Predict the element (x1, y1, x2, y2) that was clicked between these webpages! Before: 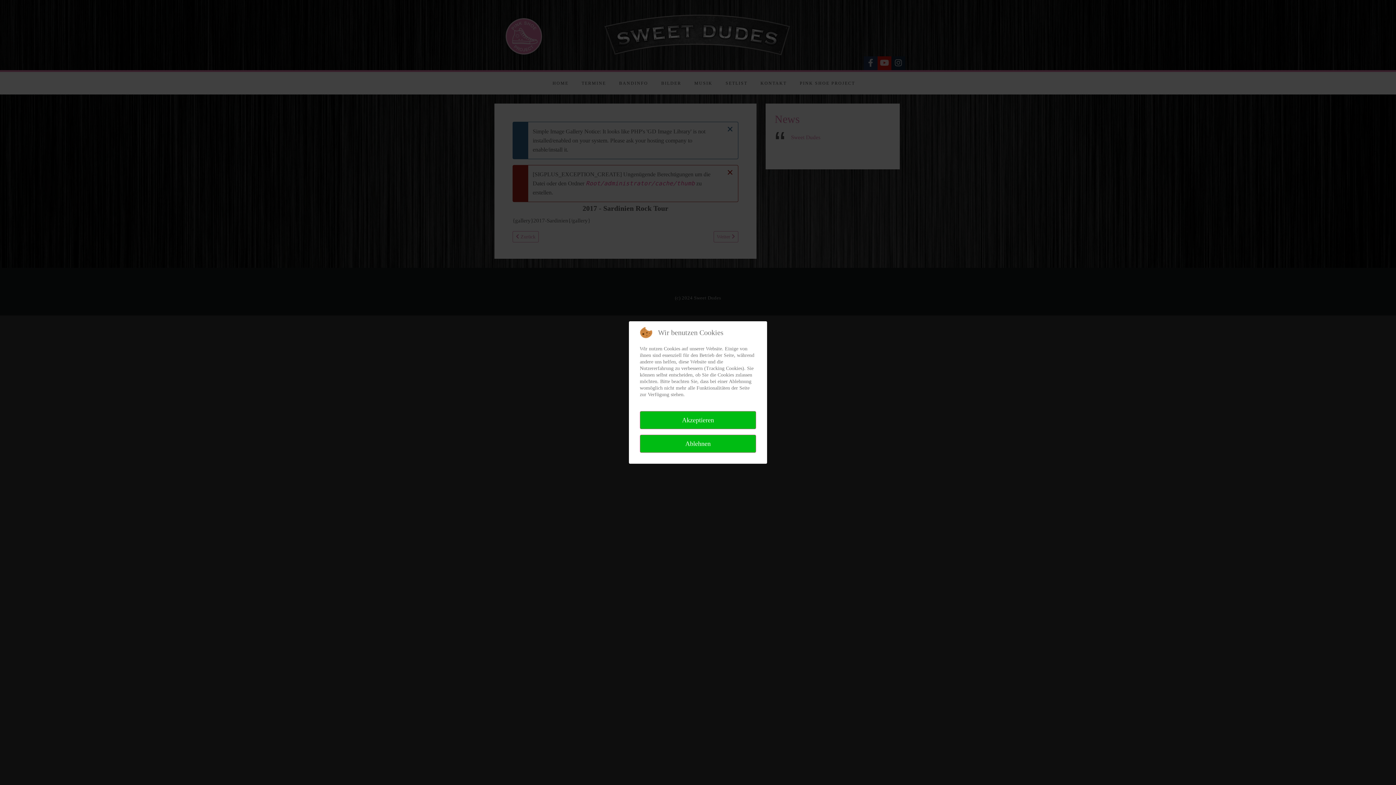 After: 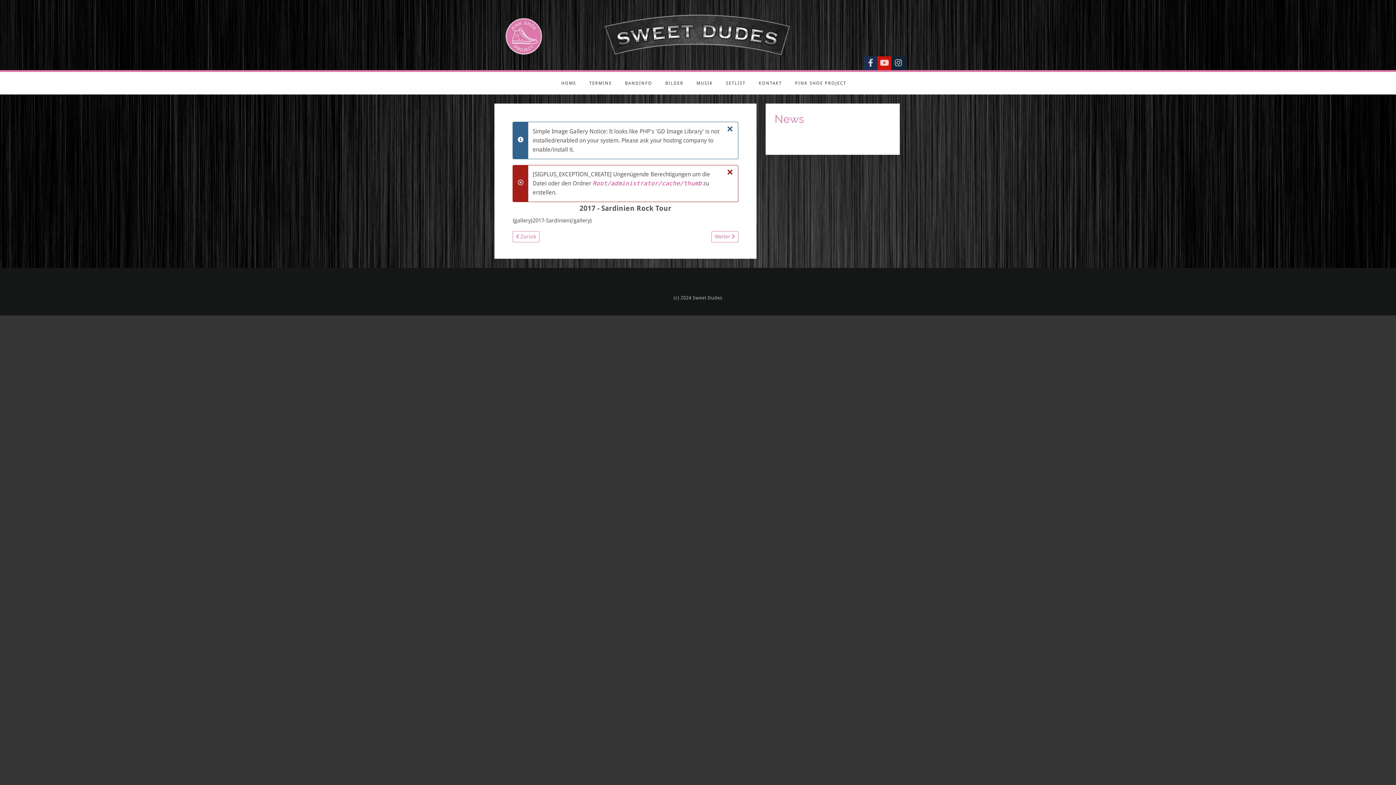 Action: bbox: (640, 411, 756, 429) label: Akzeptieren